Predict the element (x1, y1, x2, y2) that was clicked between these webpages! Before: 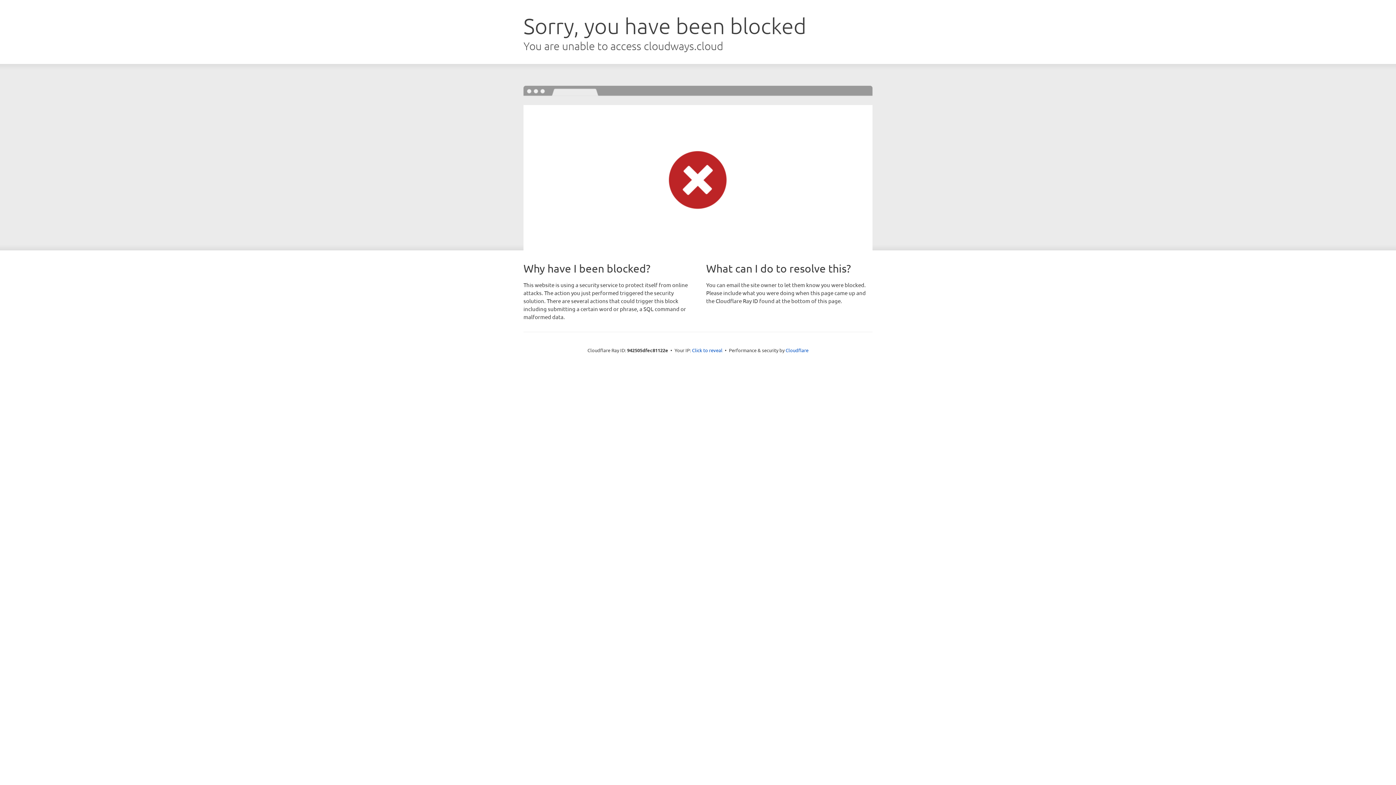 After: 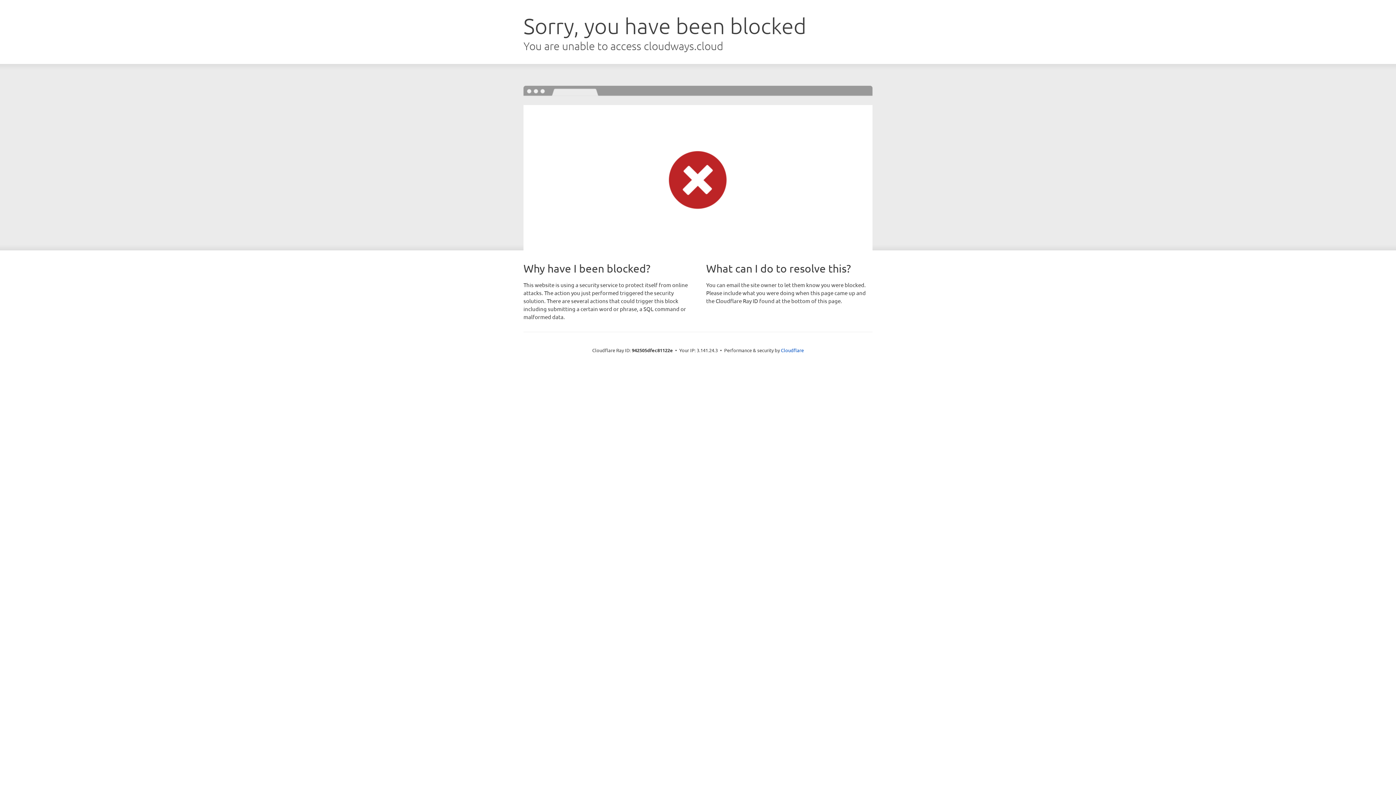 Action: label: Click to reveal bbox: (692, 346, 722, 353)